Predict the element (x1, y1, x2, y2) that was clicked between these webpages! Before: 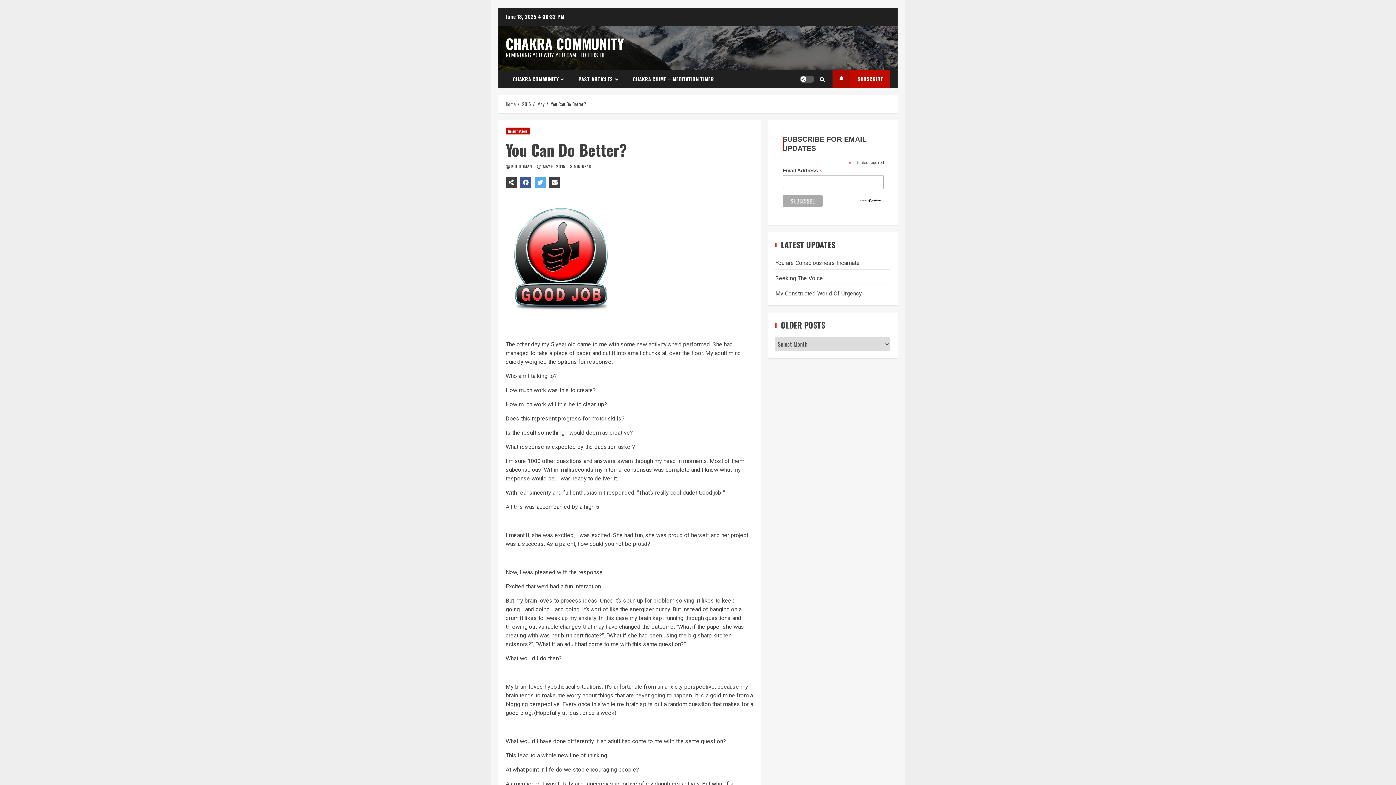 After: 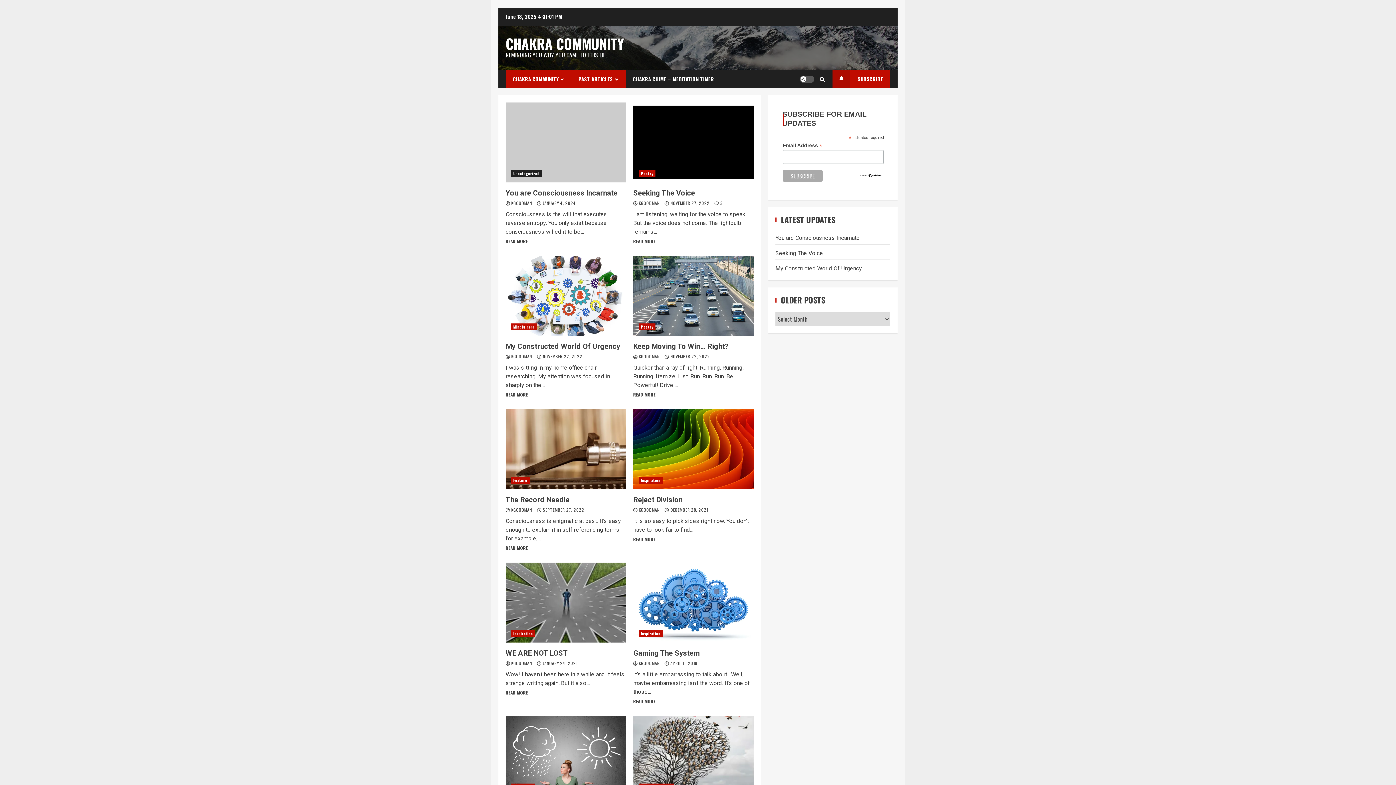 Action: bbox: (505, 70, 571, 88) label: CHAKRA COMMUNITY